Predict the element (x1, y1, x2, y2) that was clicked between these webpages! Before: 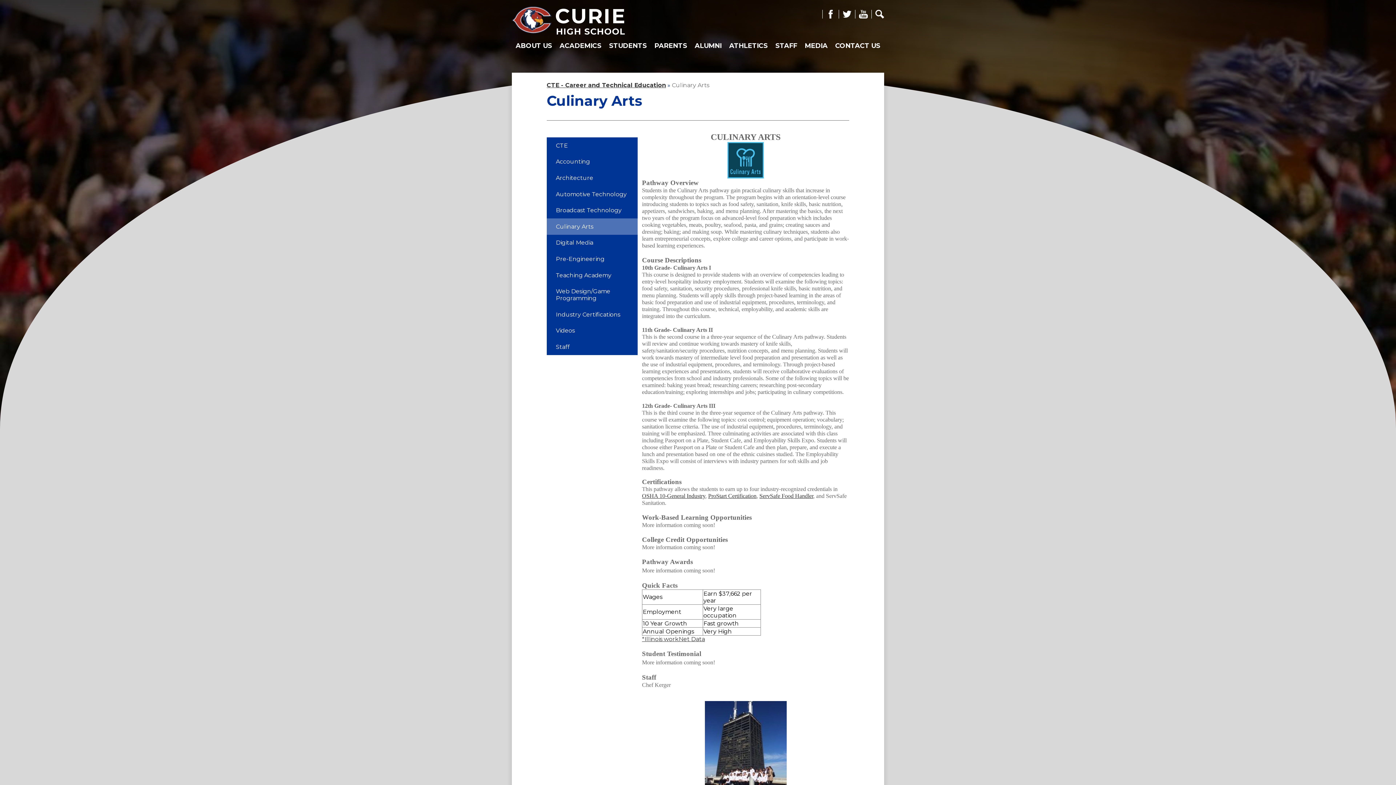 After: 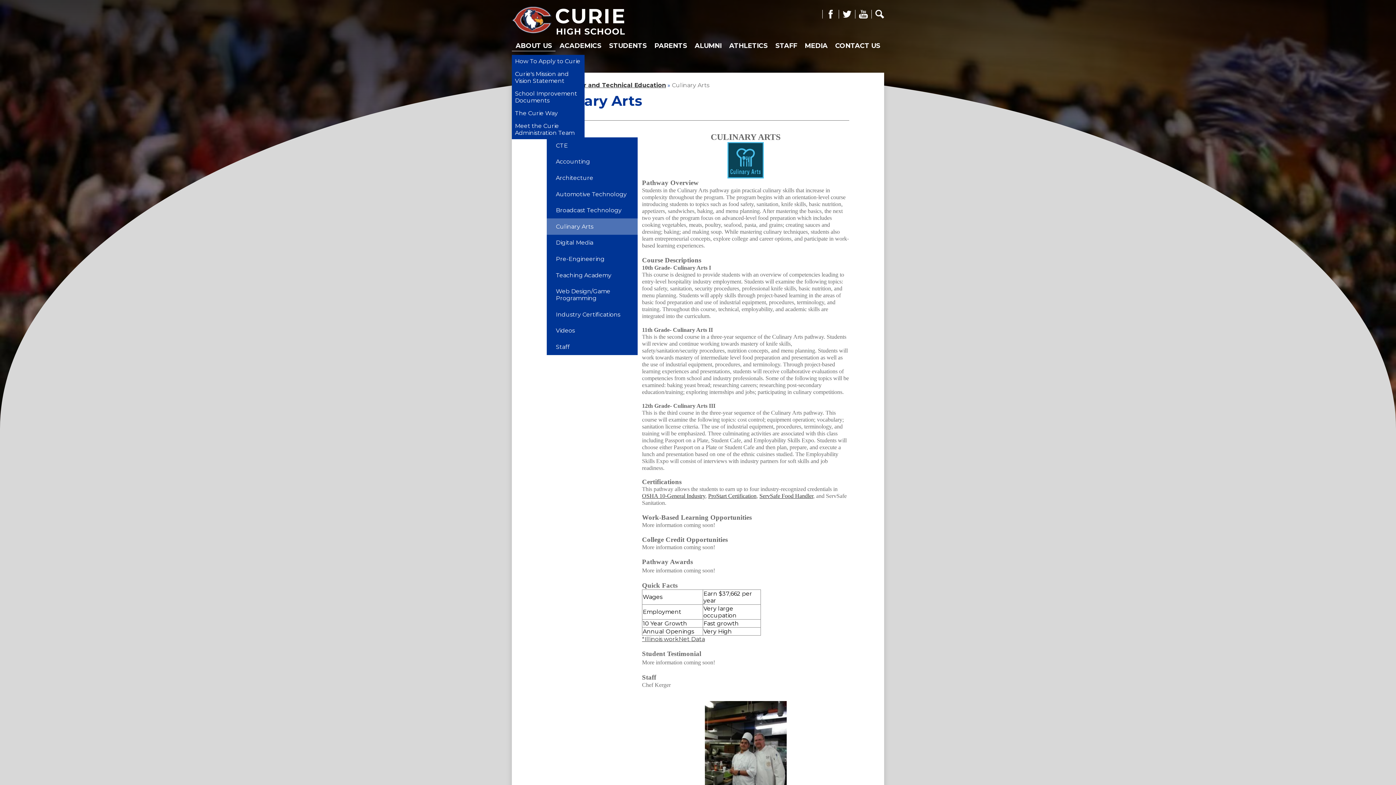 Action: label: ABOUT US bbox: (512, 36, 555, 54)